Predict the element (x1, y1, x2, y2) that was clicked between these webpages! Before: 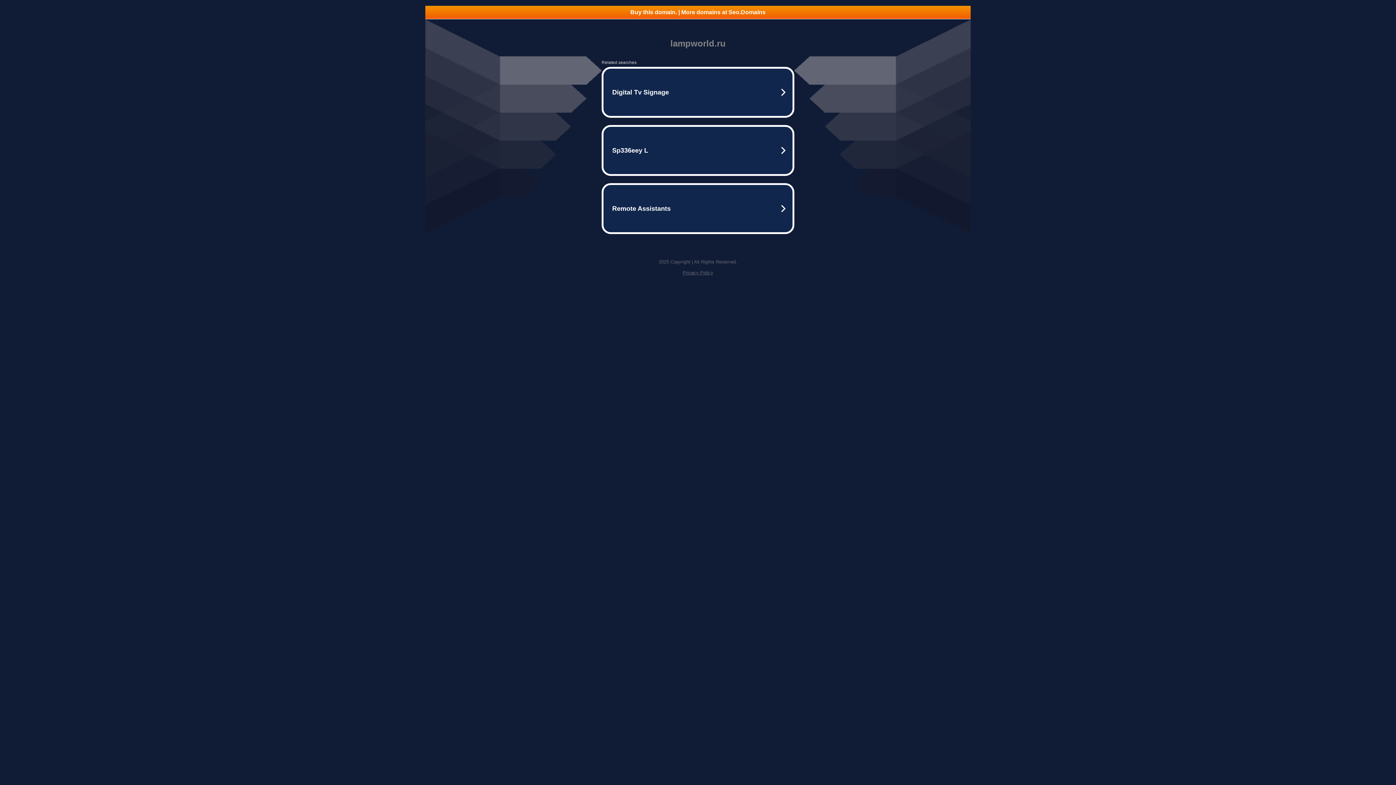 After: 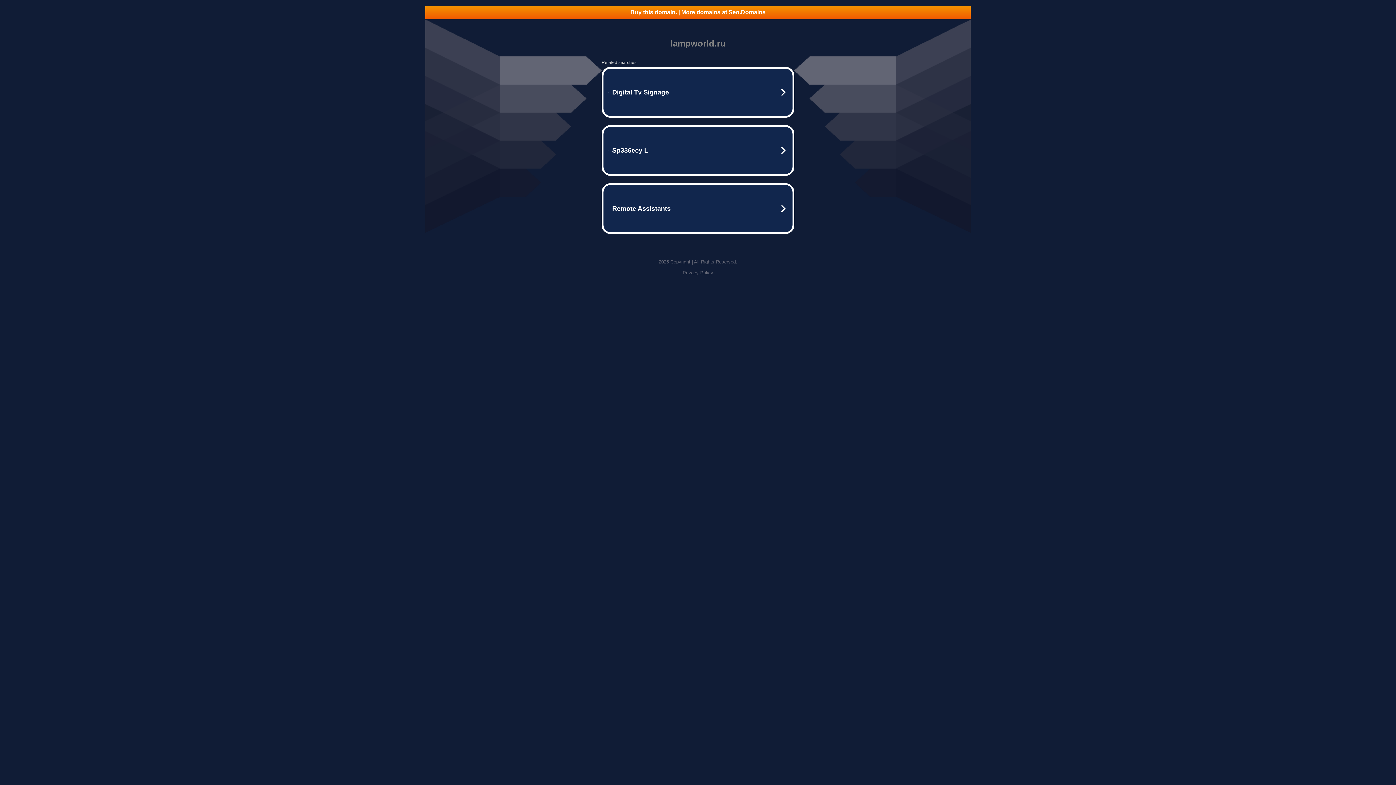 Action: label: Privacy Policy bbox: (682, 270, 713, 275)